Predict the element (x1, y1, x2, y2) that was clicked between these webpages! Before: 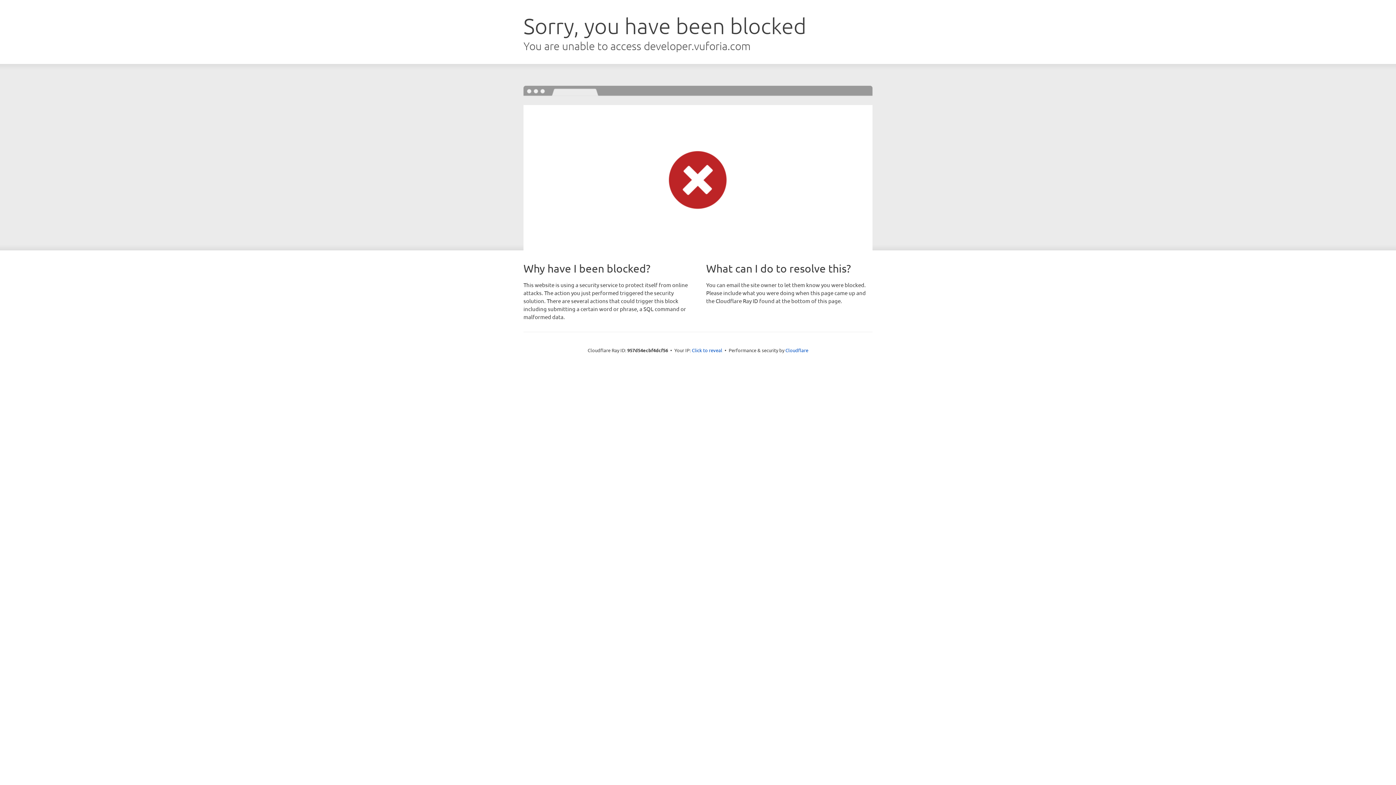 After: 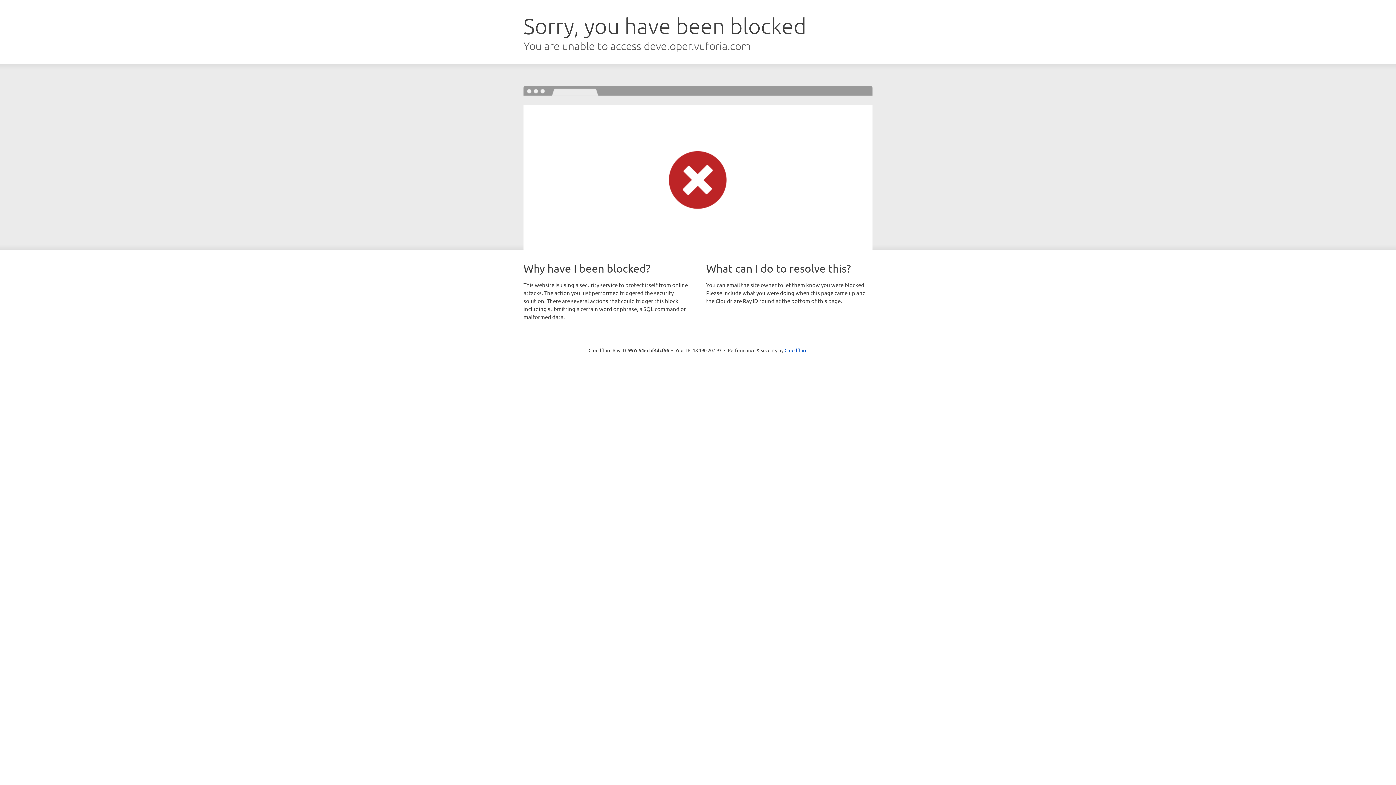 Action: bbox: (692, 346, 722, 353) label: Click to reveal